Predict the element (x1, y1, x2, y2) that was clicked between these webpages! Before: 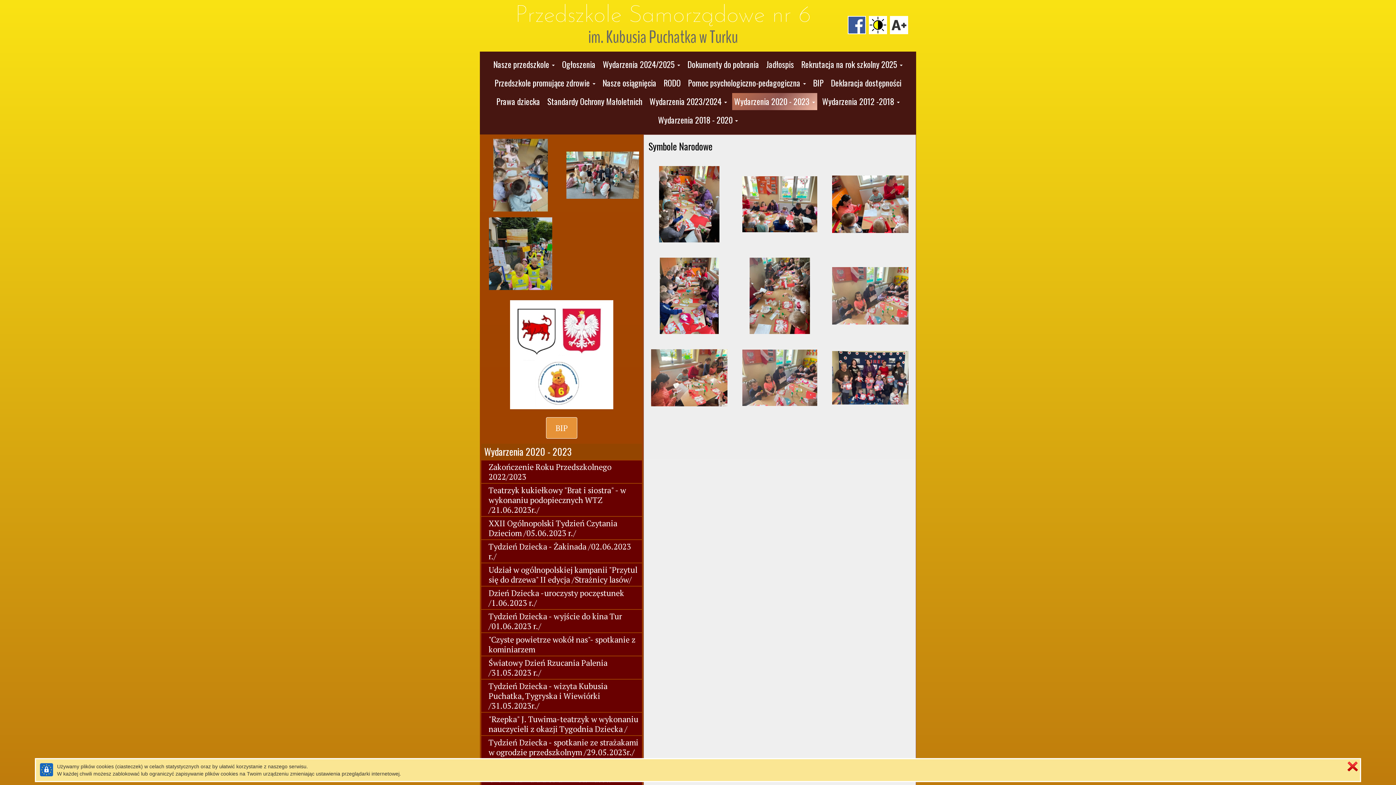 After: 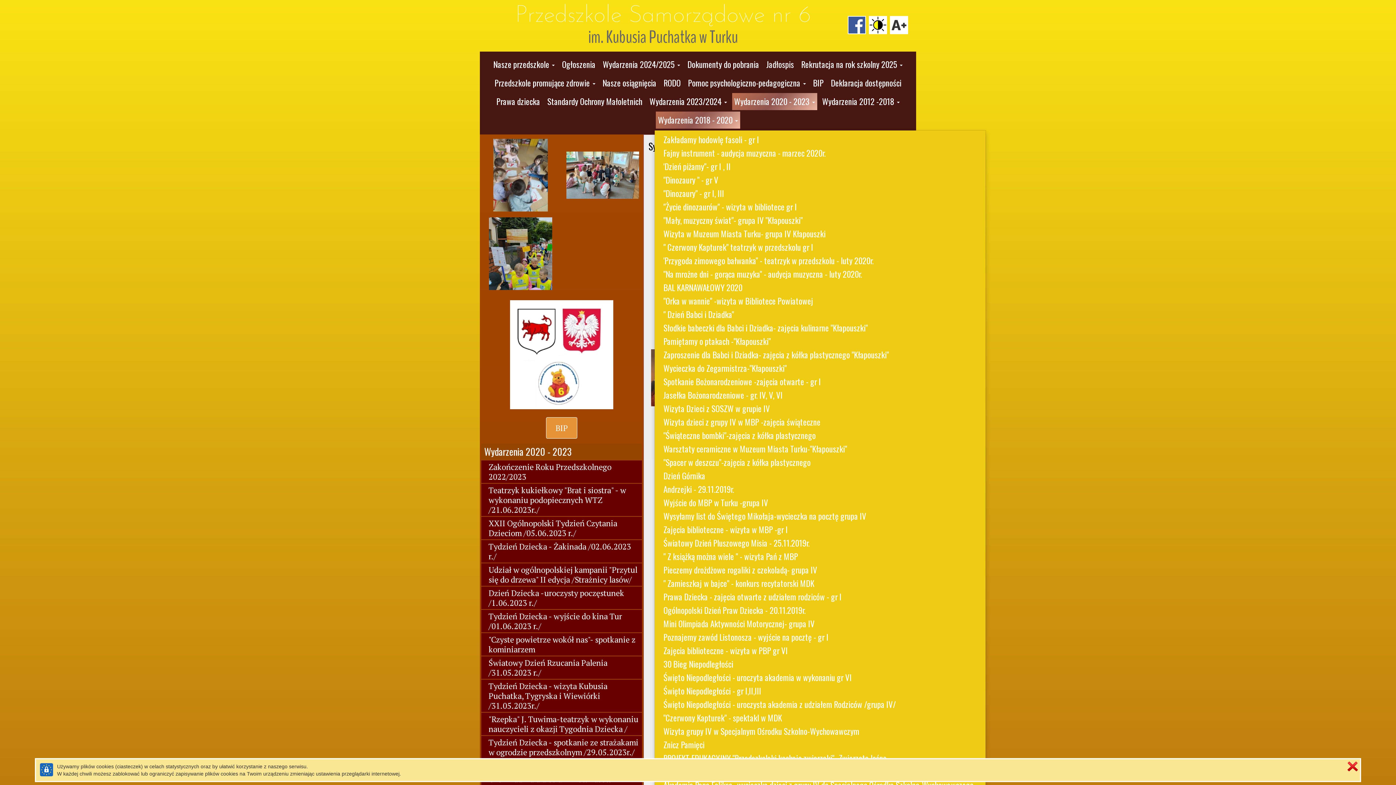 Action: label: Wydarzenia 2018 - 2020  bbox: (656, 111, 740, 128)